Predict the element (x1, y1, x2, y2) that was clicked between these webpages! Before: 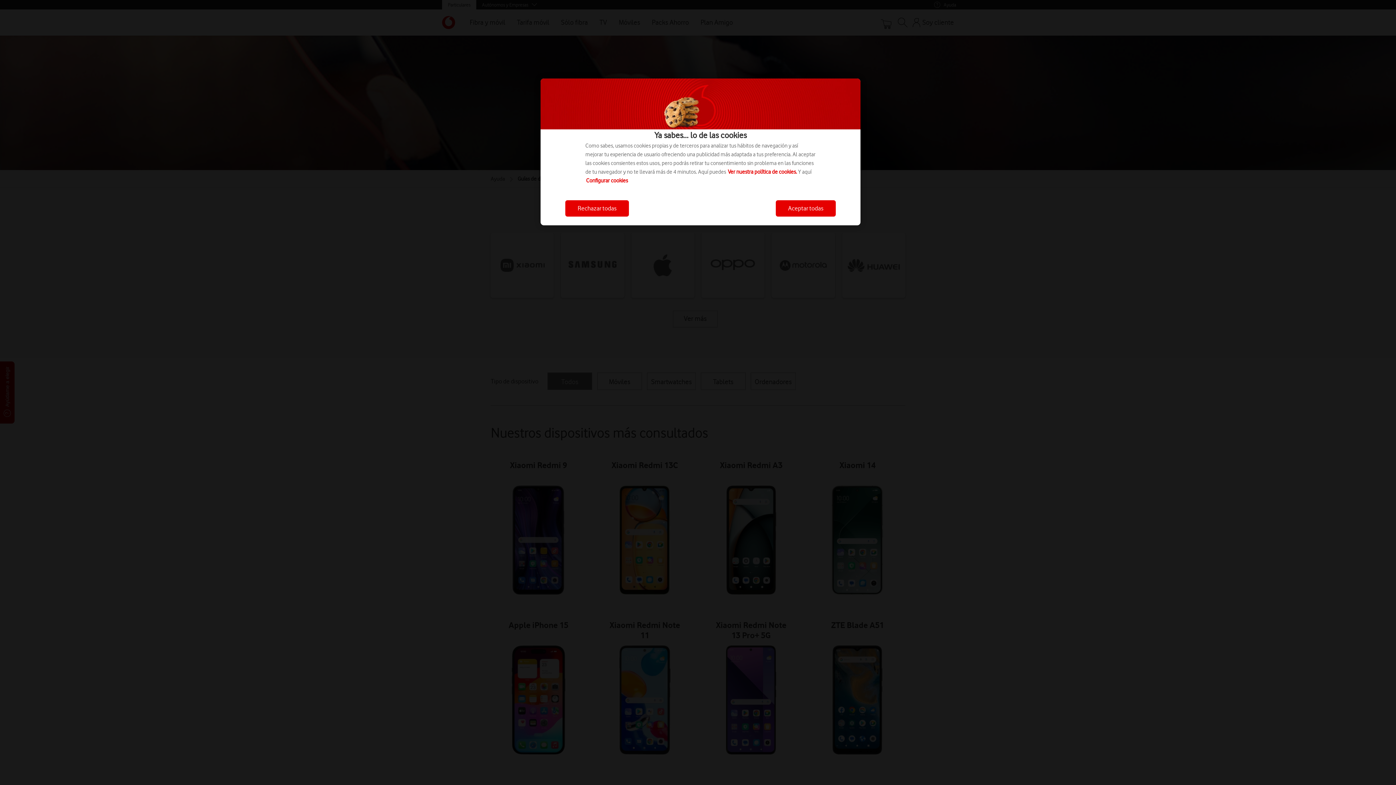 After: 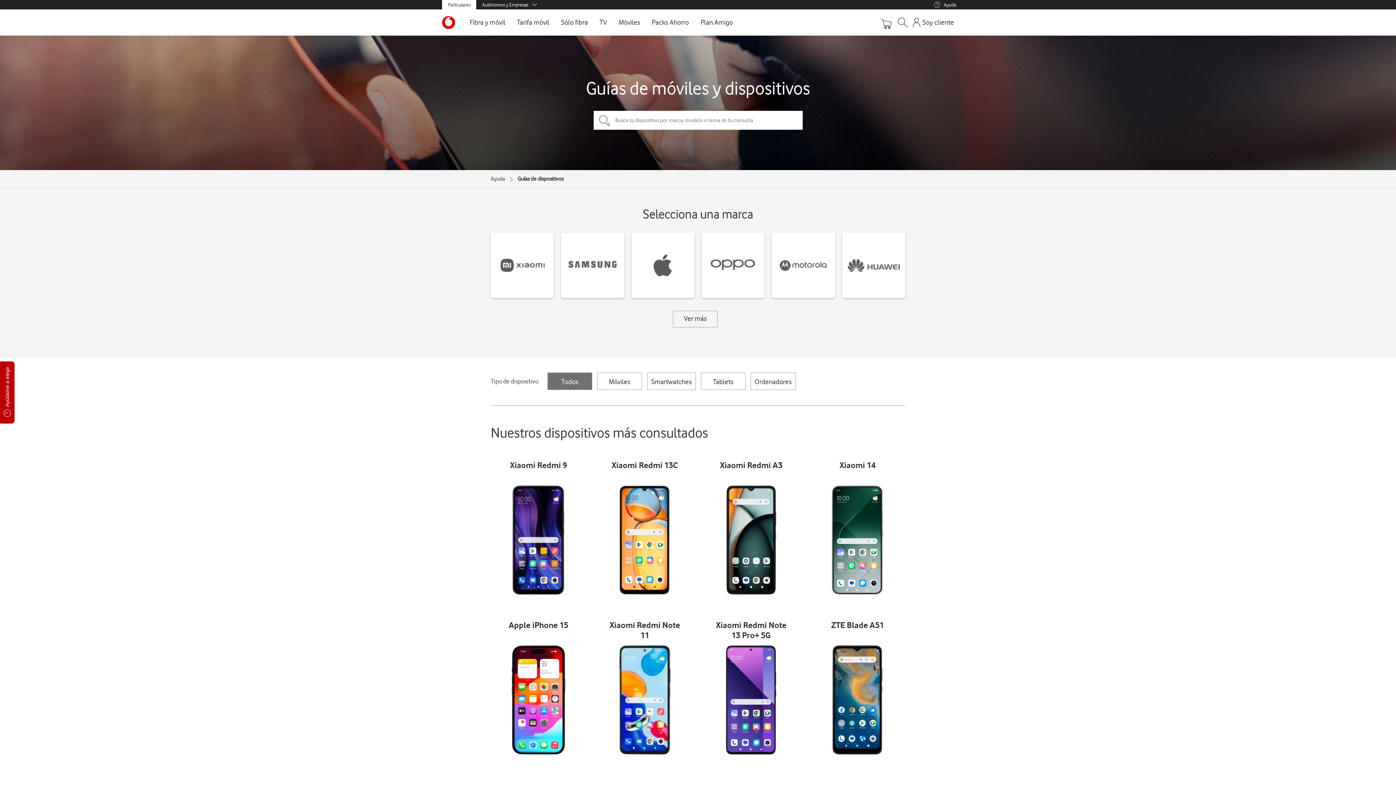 Action: label: Rechazar todas bbox: (565, 200, 629, 216)